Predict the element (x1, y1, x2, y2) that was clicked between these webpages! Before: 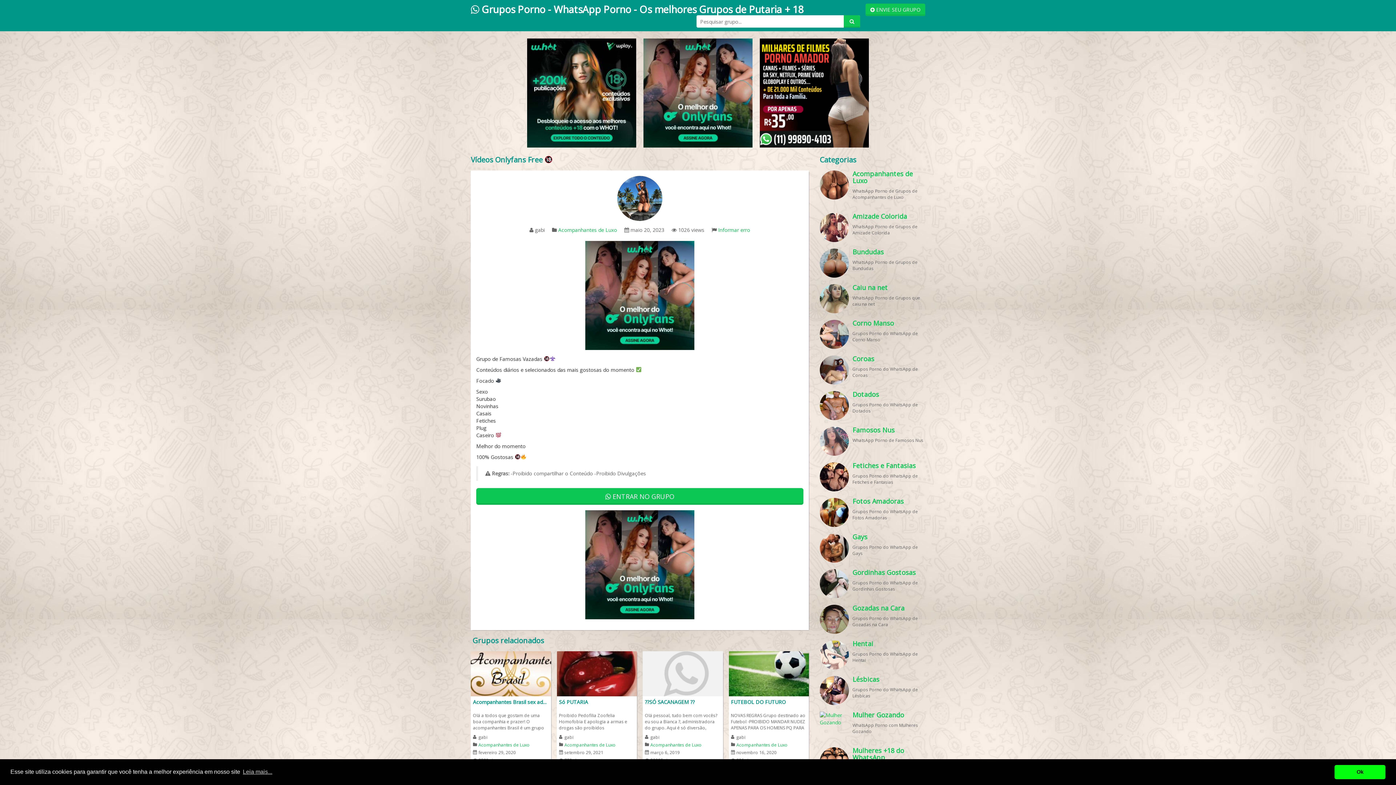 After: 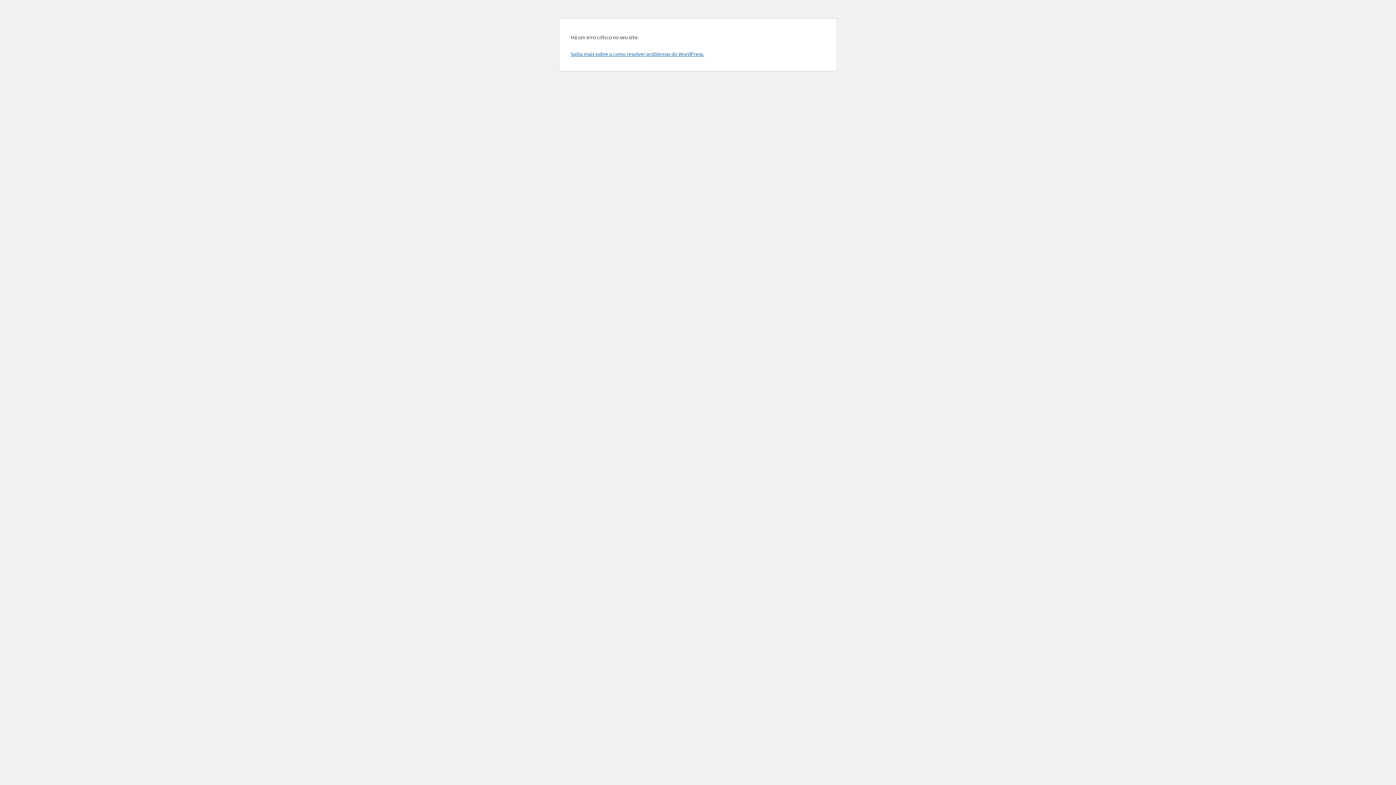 Action: label: Lésbicas

Grupos Porno do WhatsApp de Lésbicas bbox: (852, 676, 925, 706)